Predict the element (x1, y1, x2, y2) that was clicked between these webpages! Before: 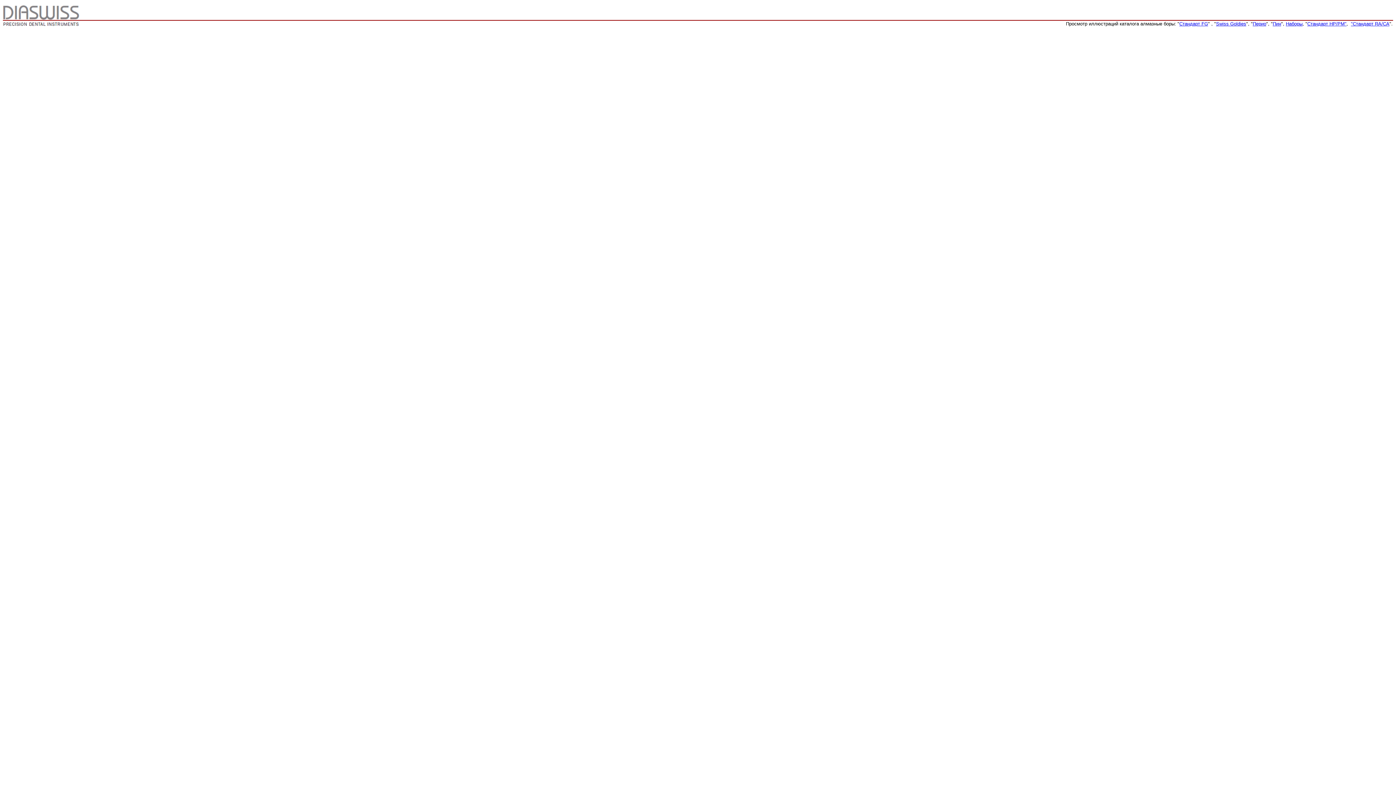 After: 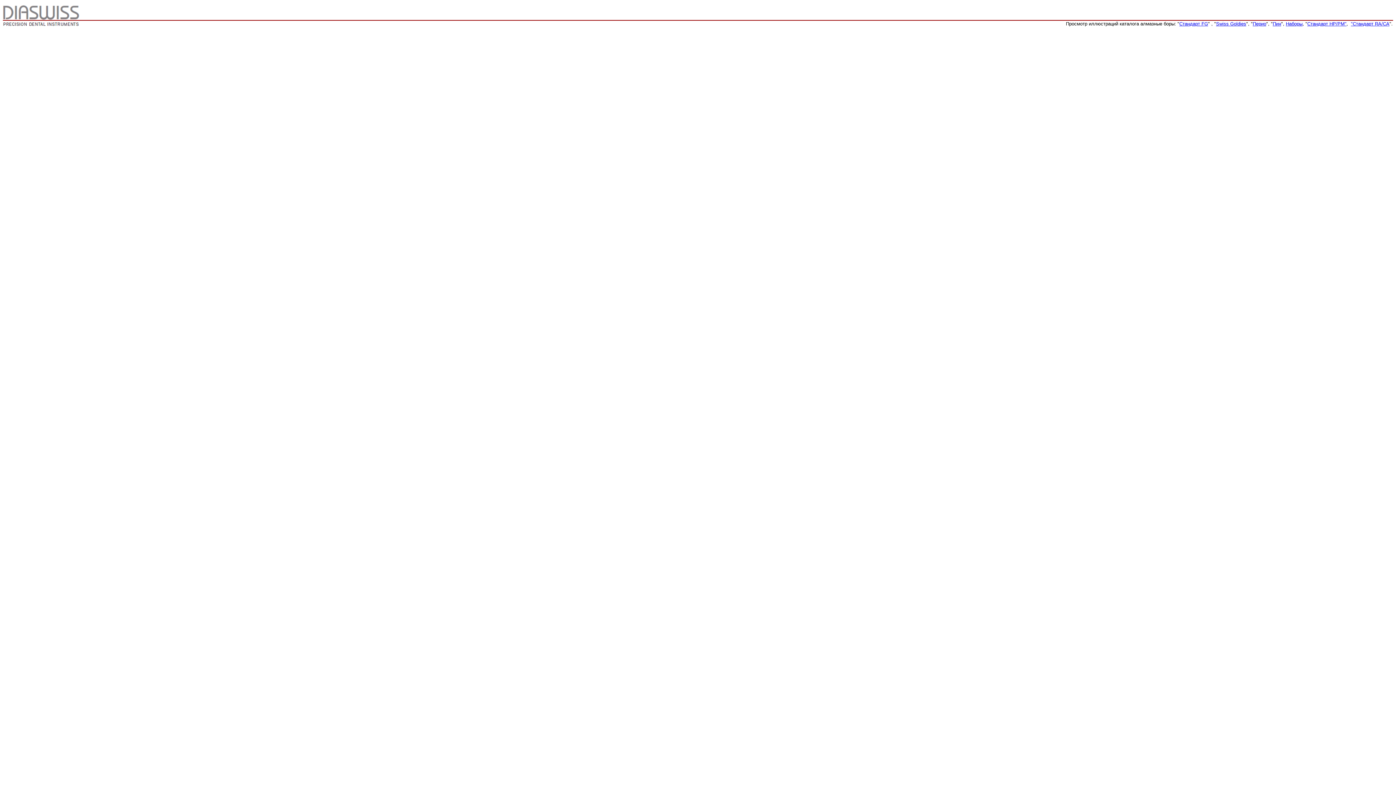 Action: bbox: (1307, 21, 1346, 26) label: Стандарт HP/PM"